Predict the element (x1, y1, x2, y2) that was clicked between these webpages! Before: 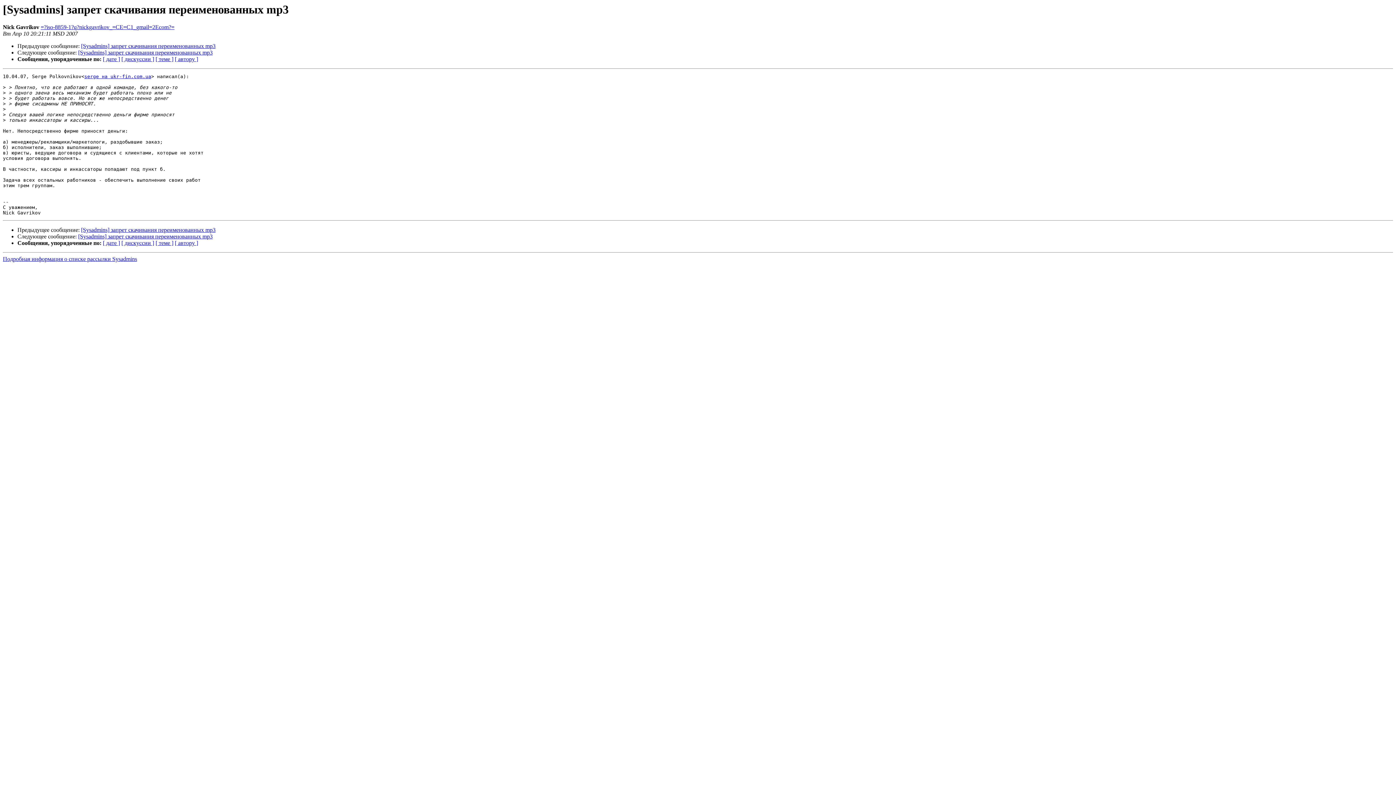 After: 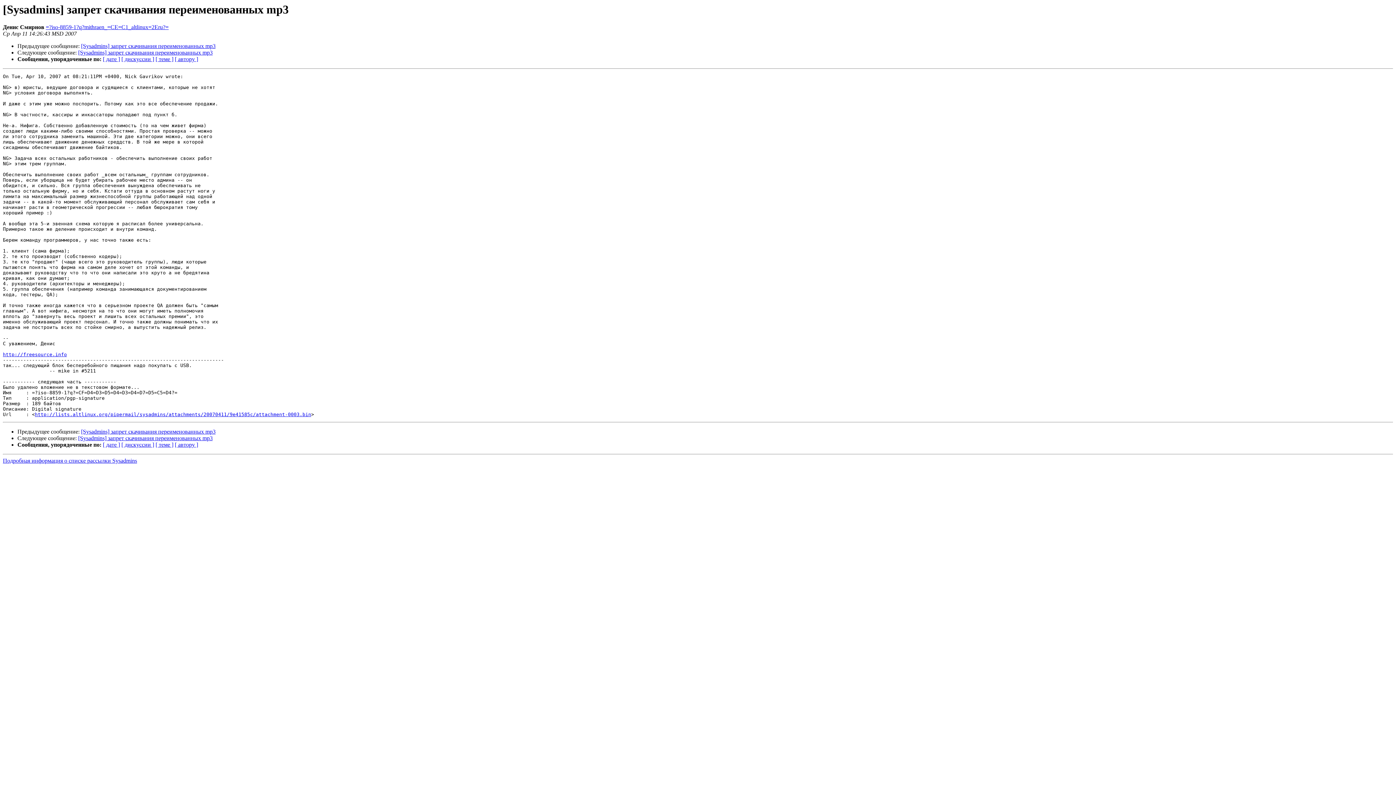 Action: bbox: (78, 233, 212, 239) label: [Sysadmins] запрет скачивания переименованных mp3